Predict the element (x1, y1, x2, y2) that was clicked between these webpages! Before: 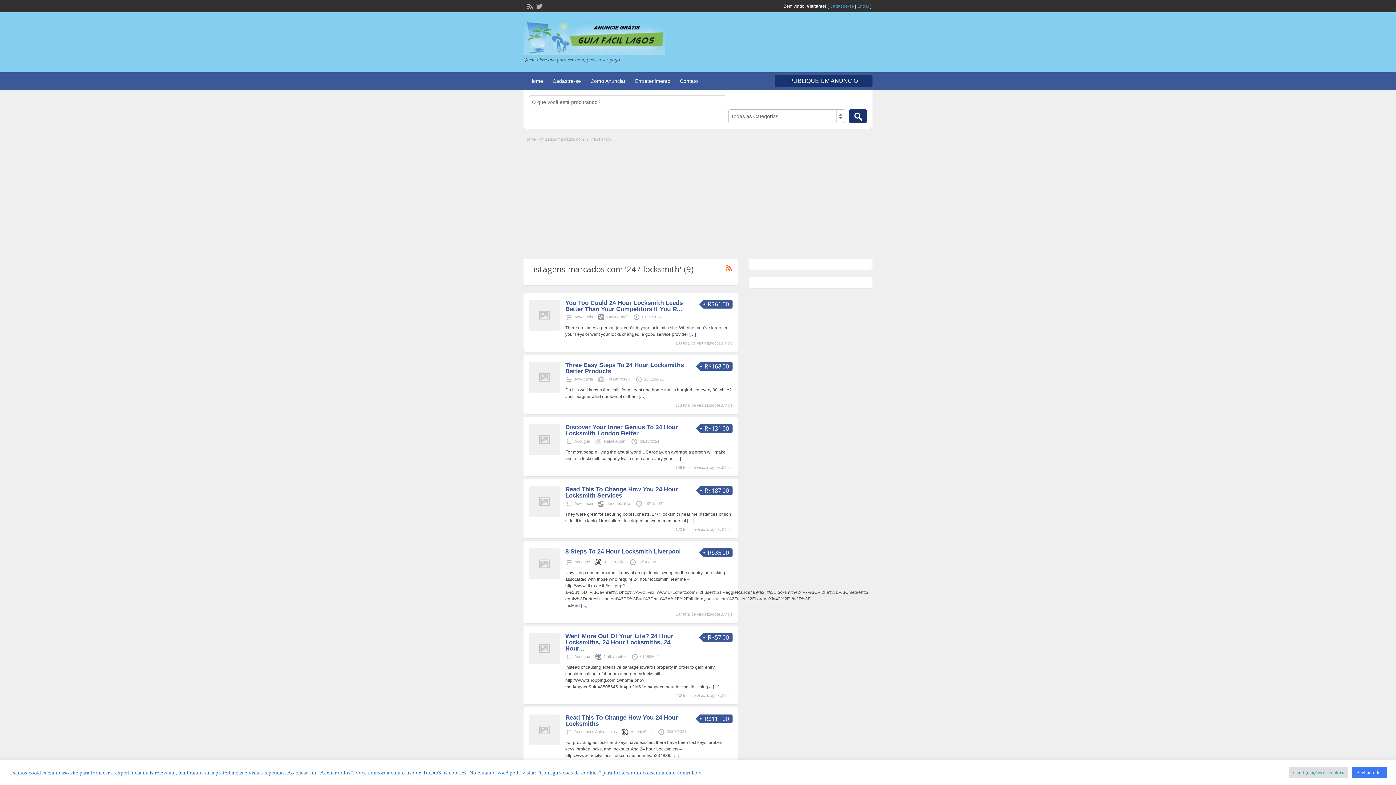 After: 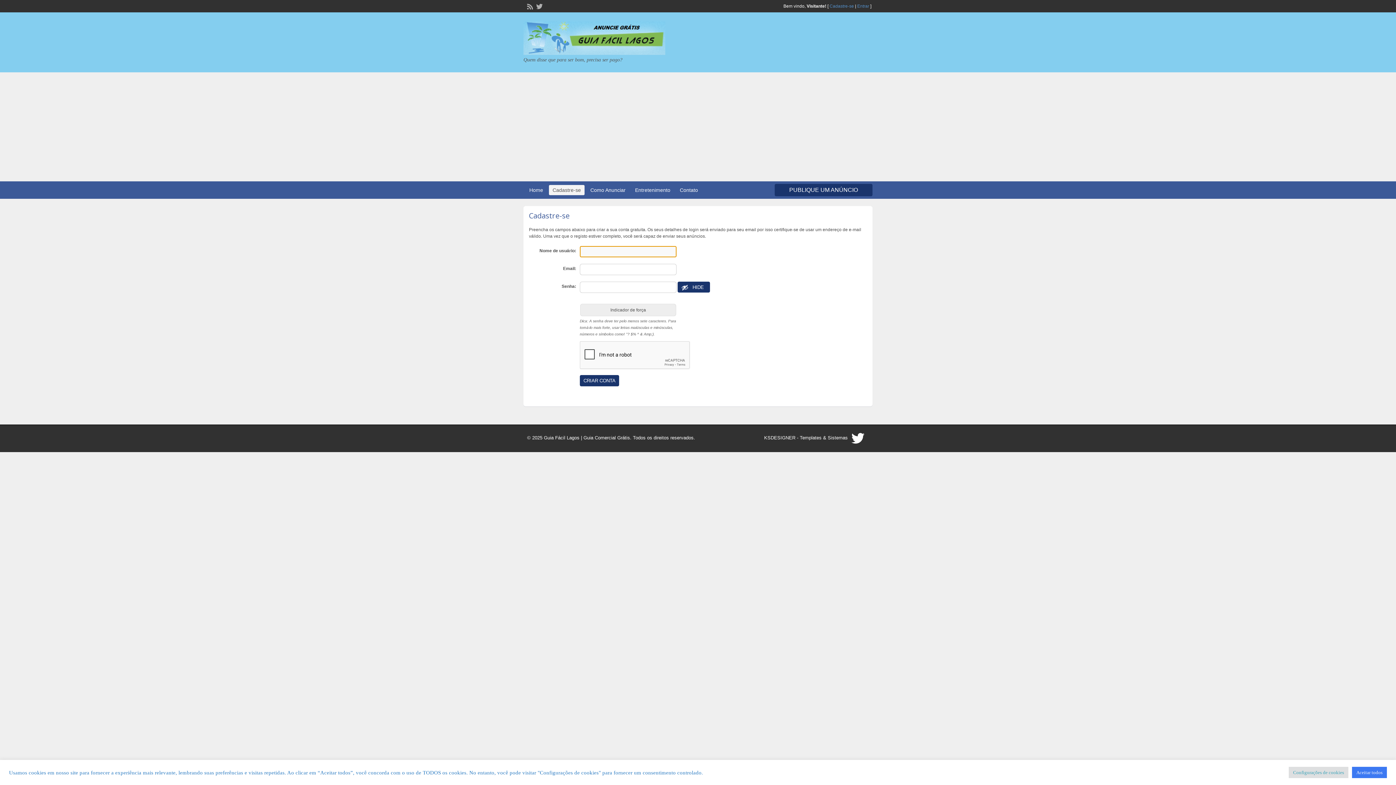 Action: label: Cadastre-se bbox: (829, 3, 854, 8)